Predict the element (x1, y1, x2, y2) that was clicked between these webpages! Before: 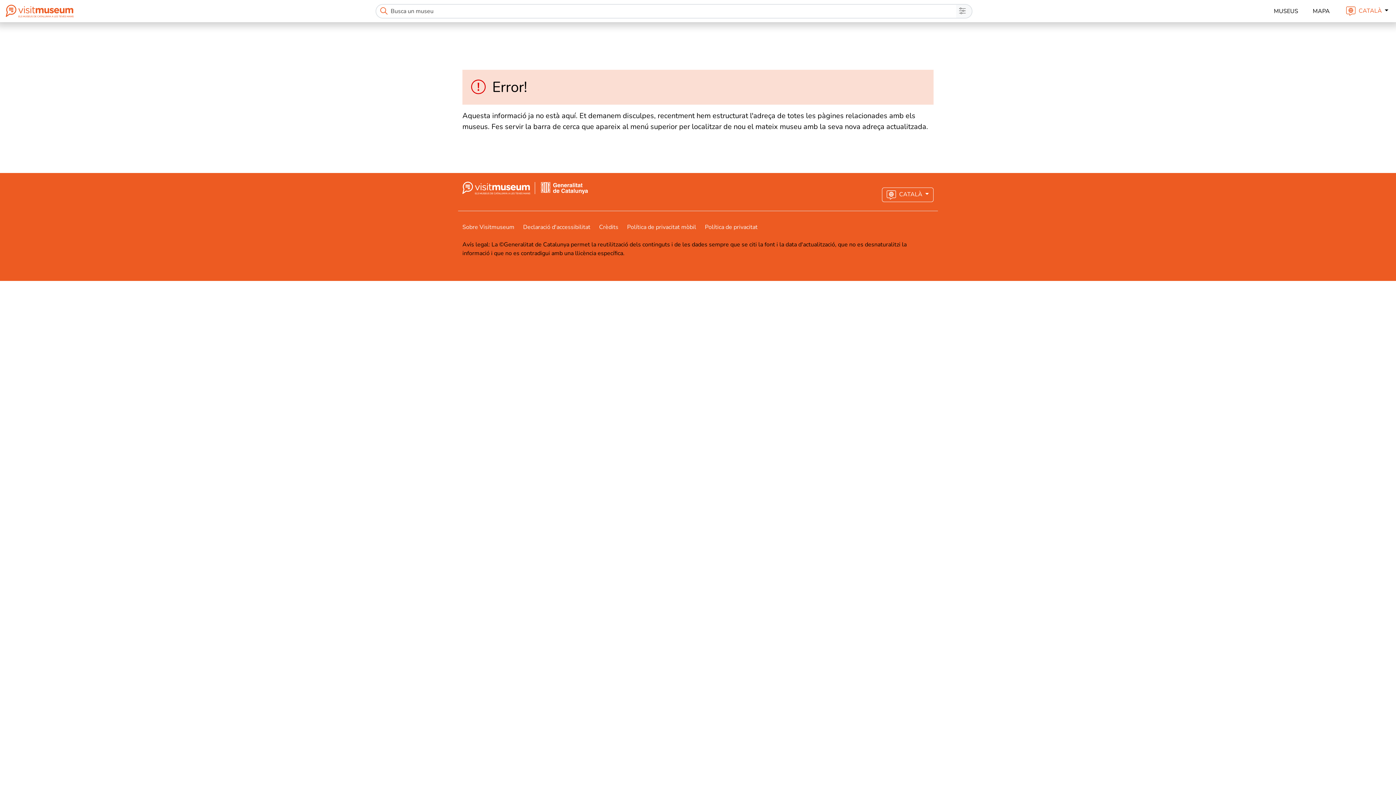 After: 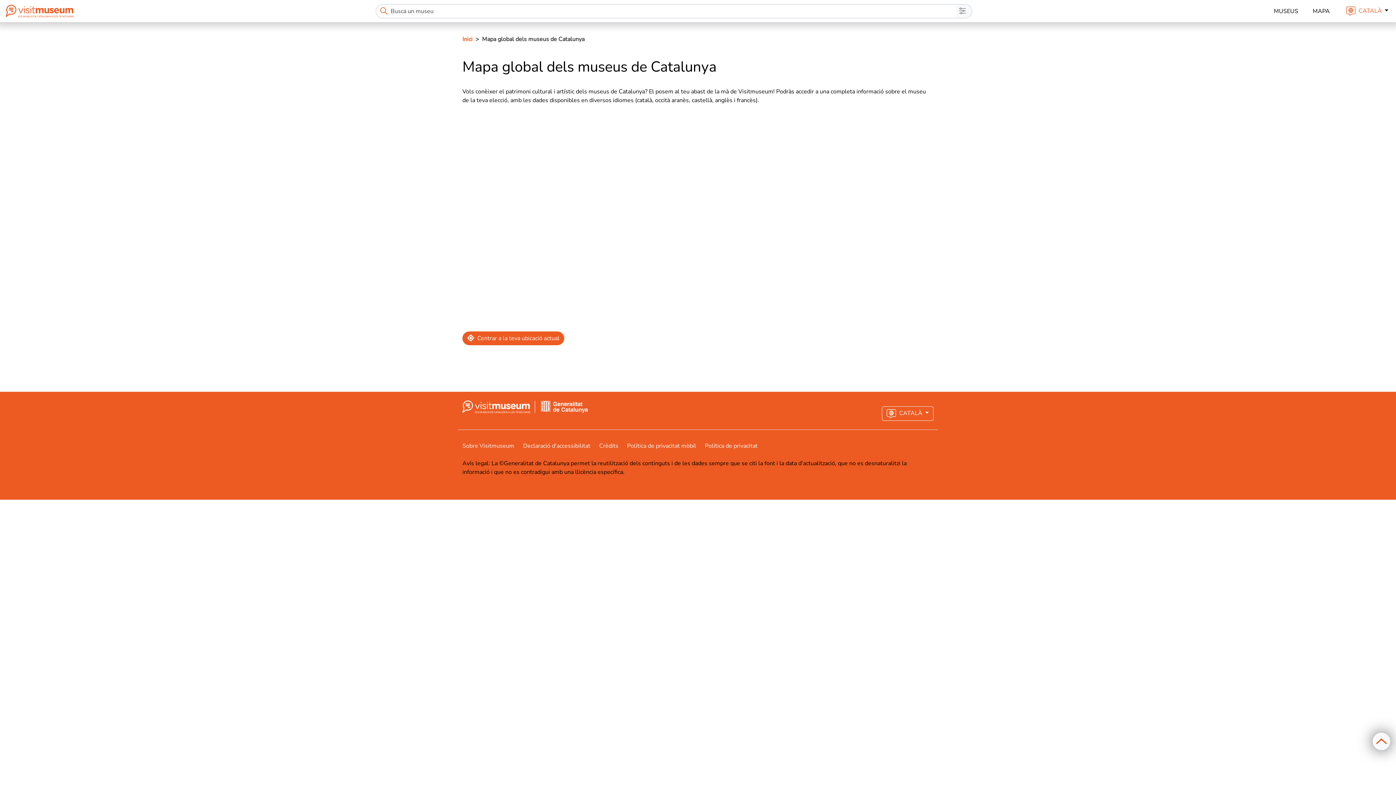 Action: bbox: (1310, 3, 1333, 18) label: MAPA